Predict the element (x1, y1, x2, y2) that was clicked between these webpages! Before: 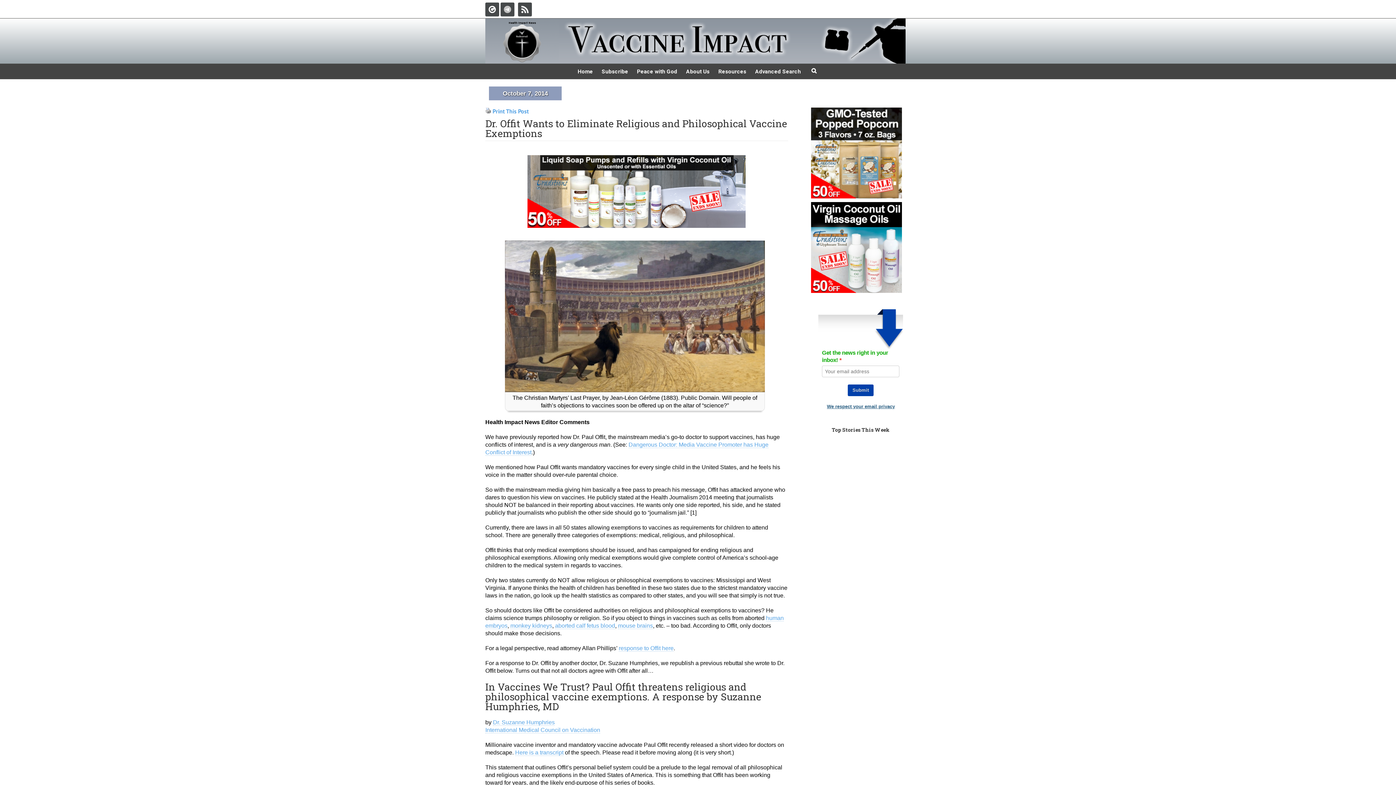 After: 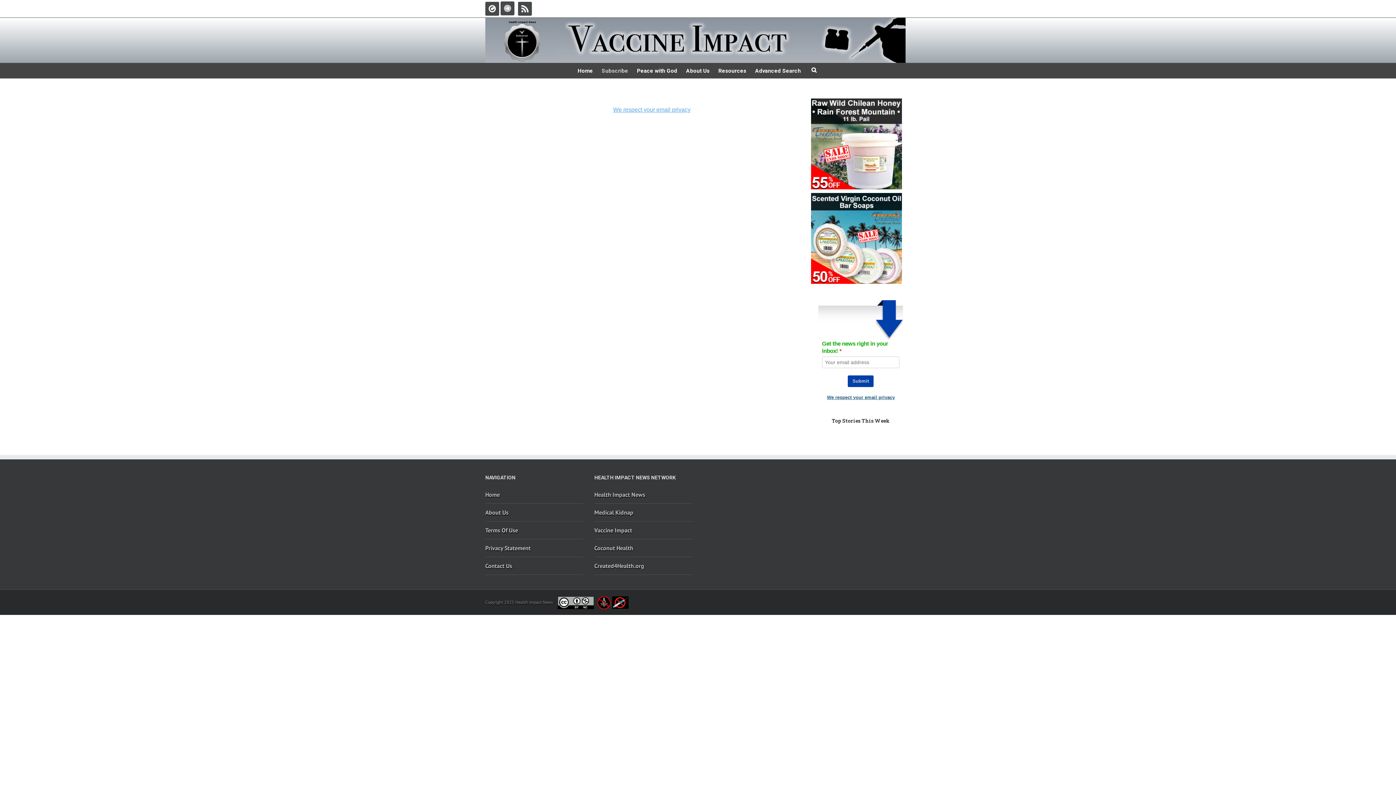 Action: label: Subscribe bbox: (601, 64, 628, 78)